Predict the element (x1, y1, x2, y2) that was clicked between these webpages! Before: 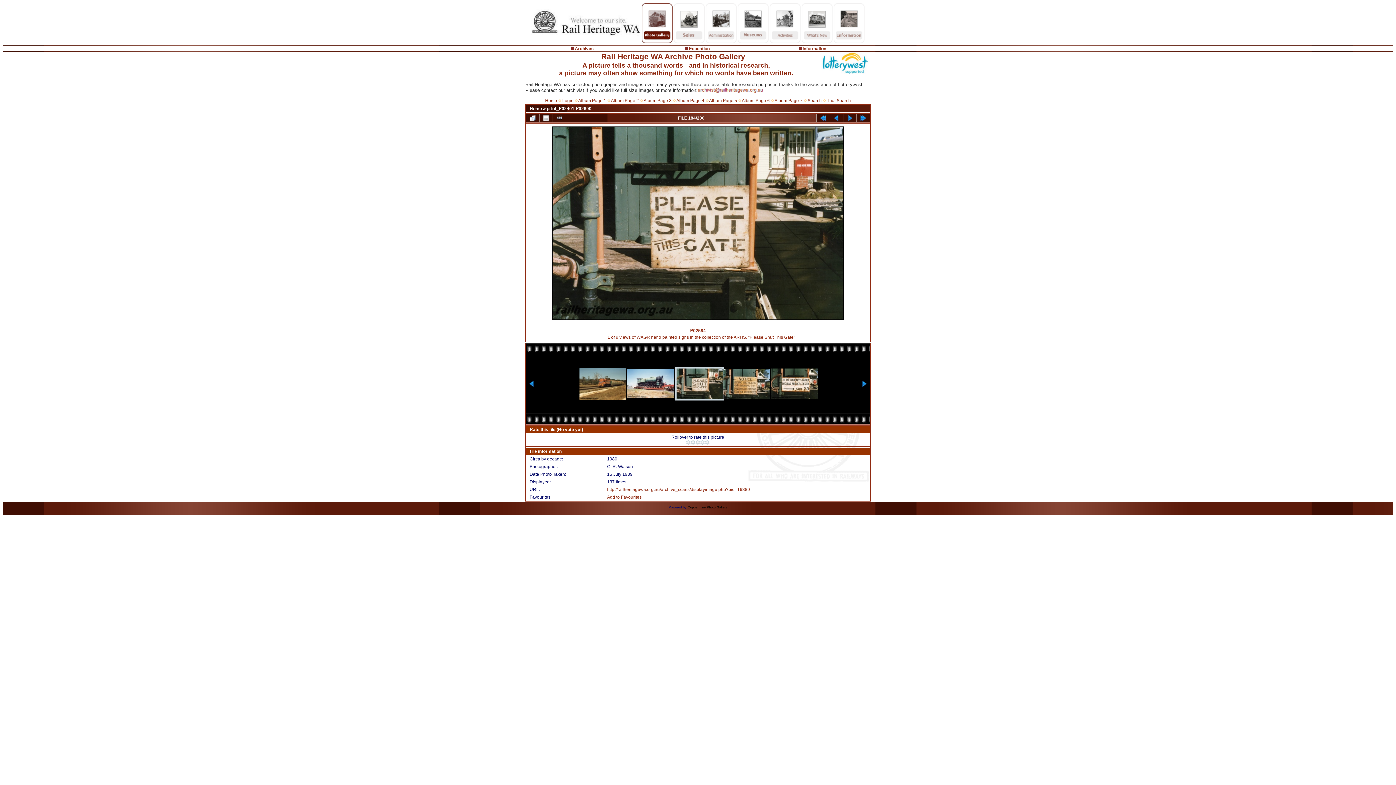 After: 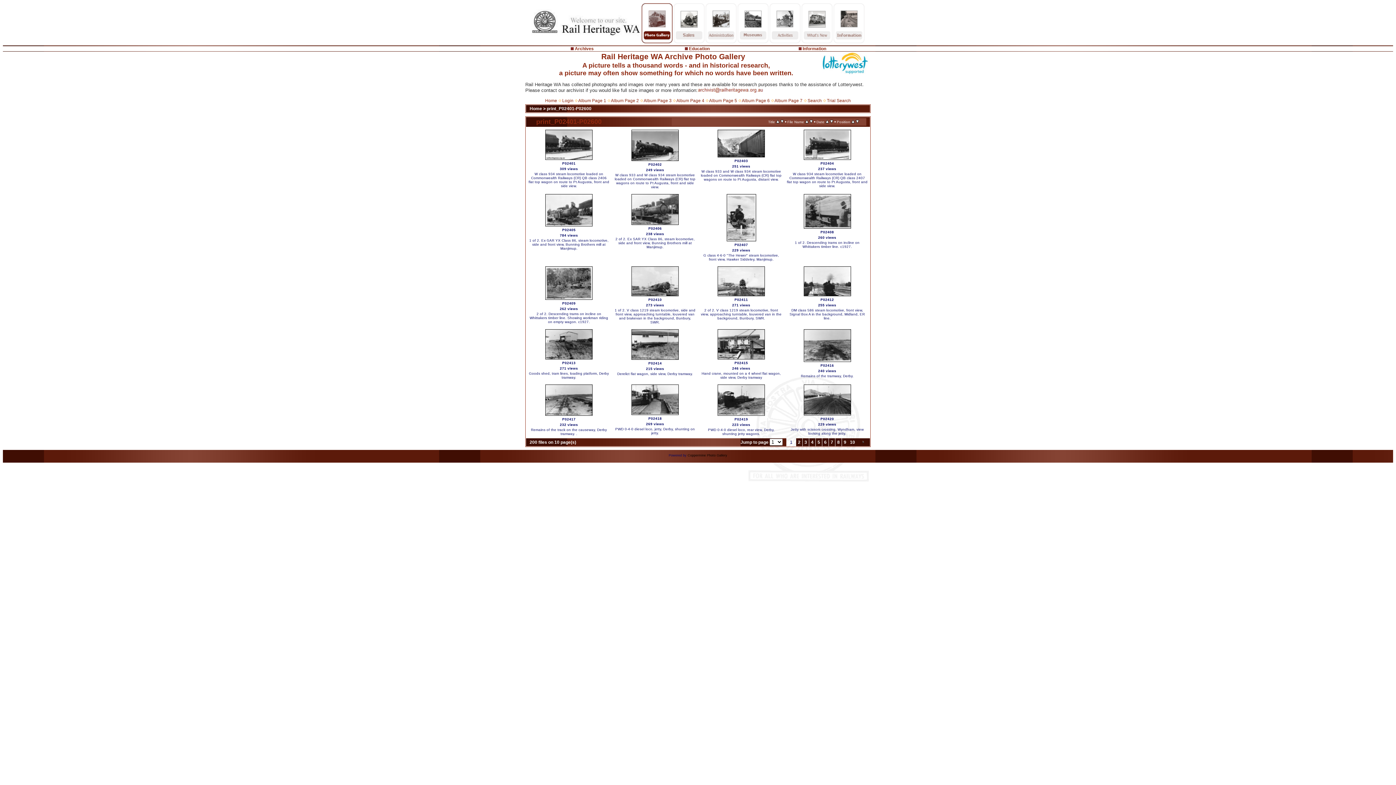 Action: label: print_P02401-P02600 bbox: (546, 106, 591, 111)